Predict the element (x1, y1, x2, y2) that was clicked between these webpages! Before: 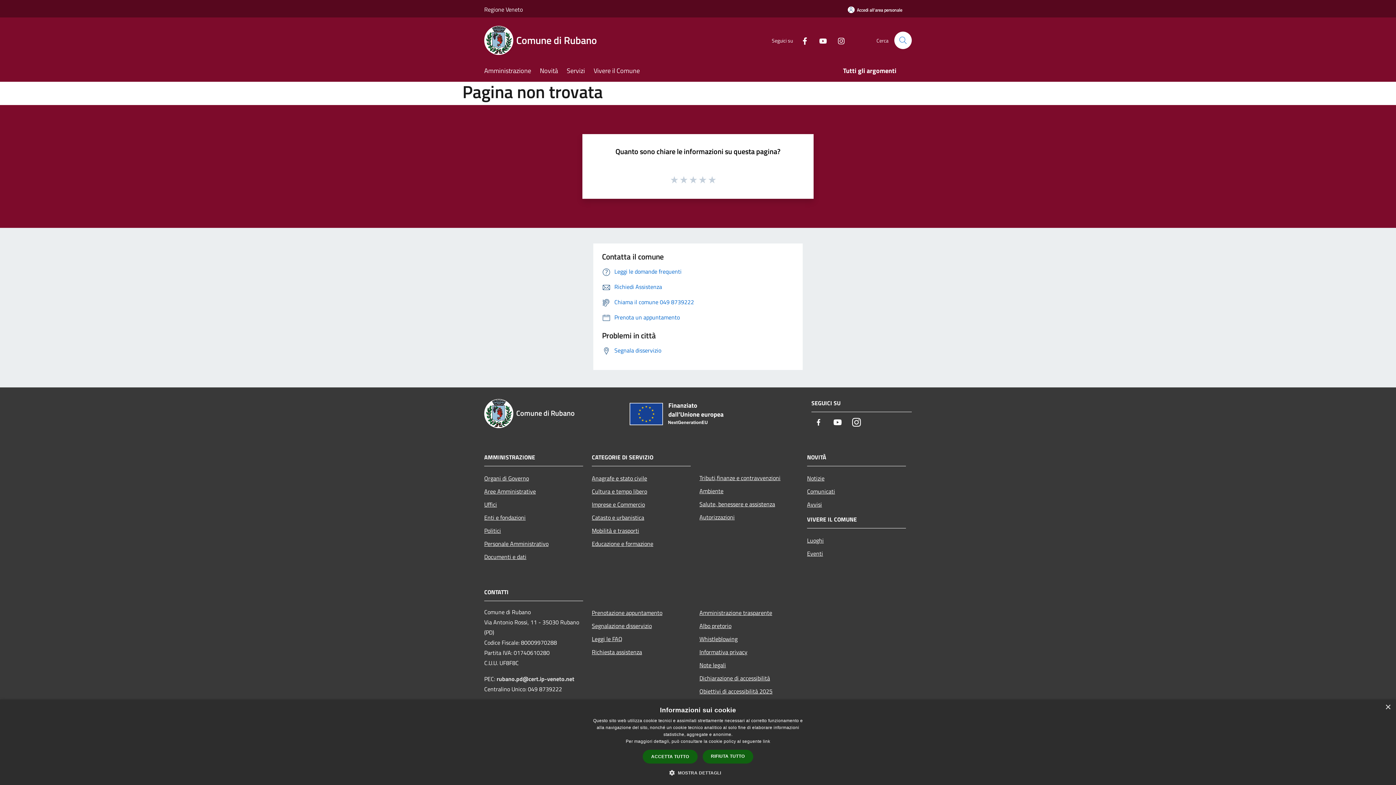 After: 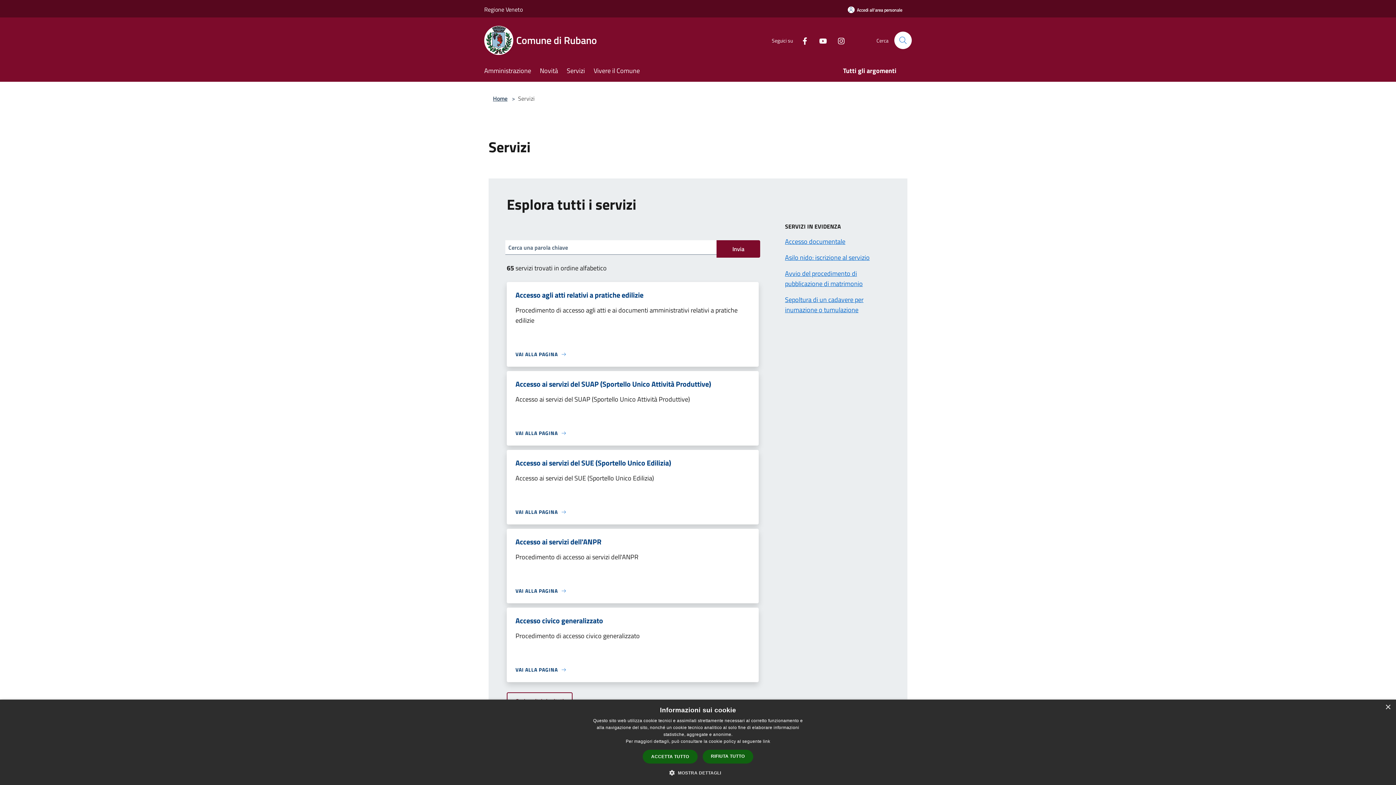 Action: bbox: (566, 61, 593, 81) label: Servizi